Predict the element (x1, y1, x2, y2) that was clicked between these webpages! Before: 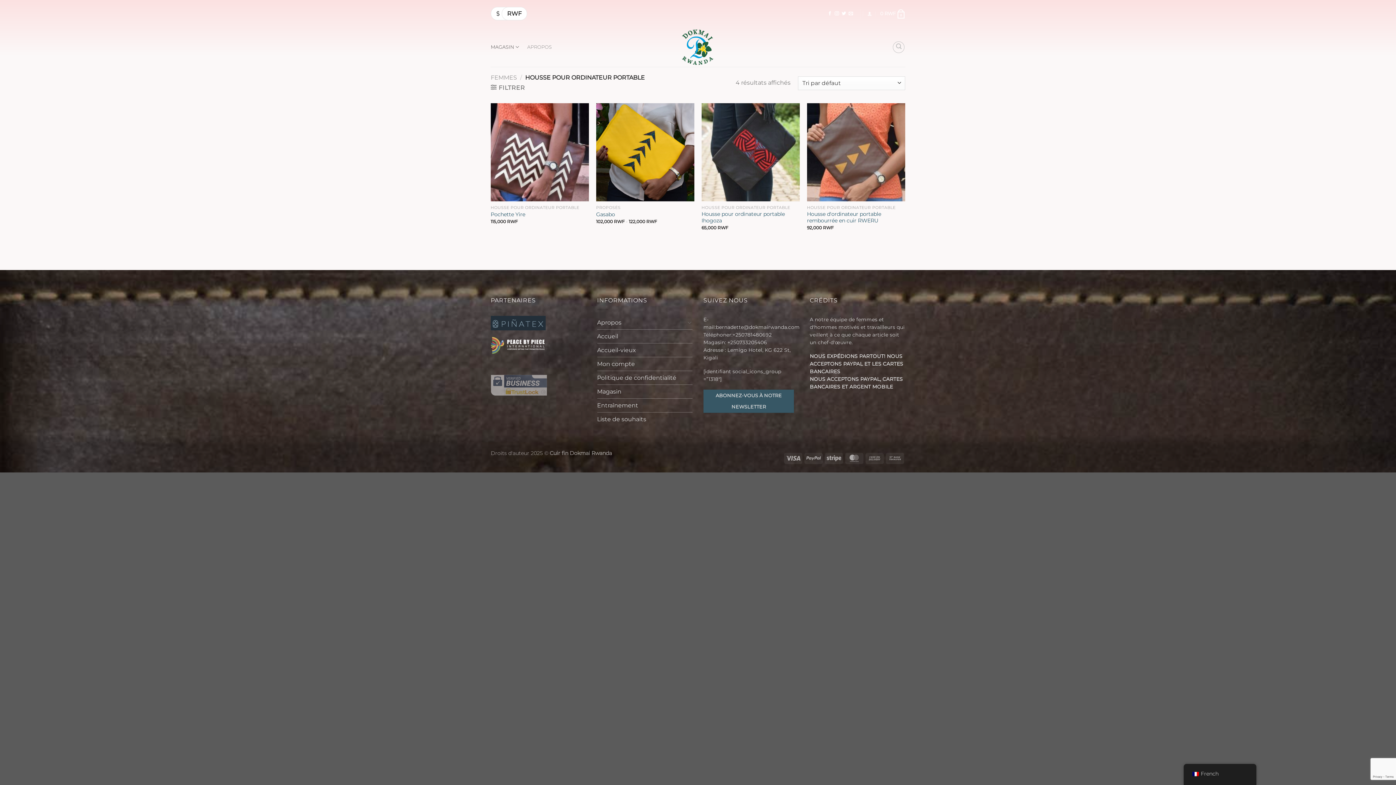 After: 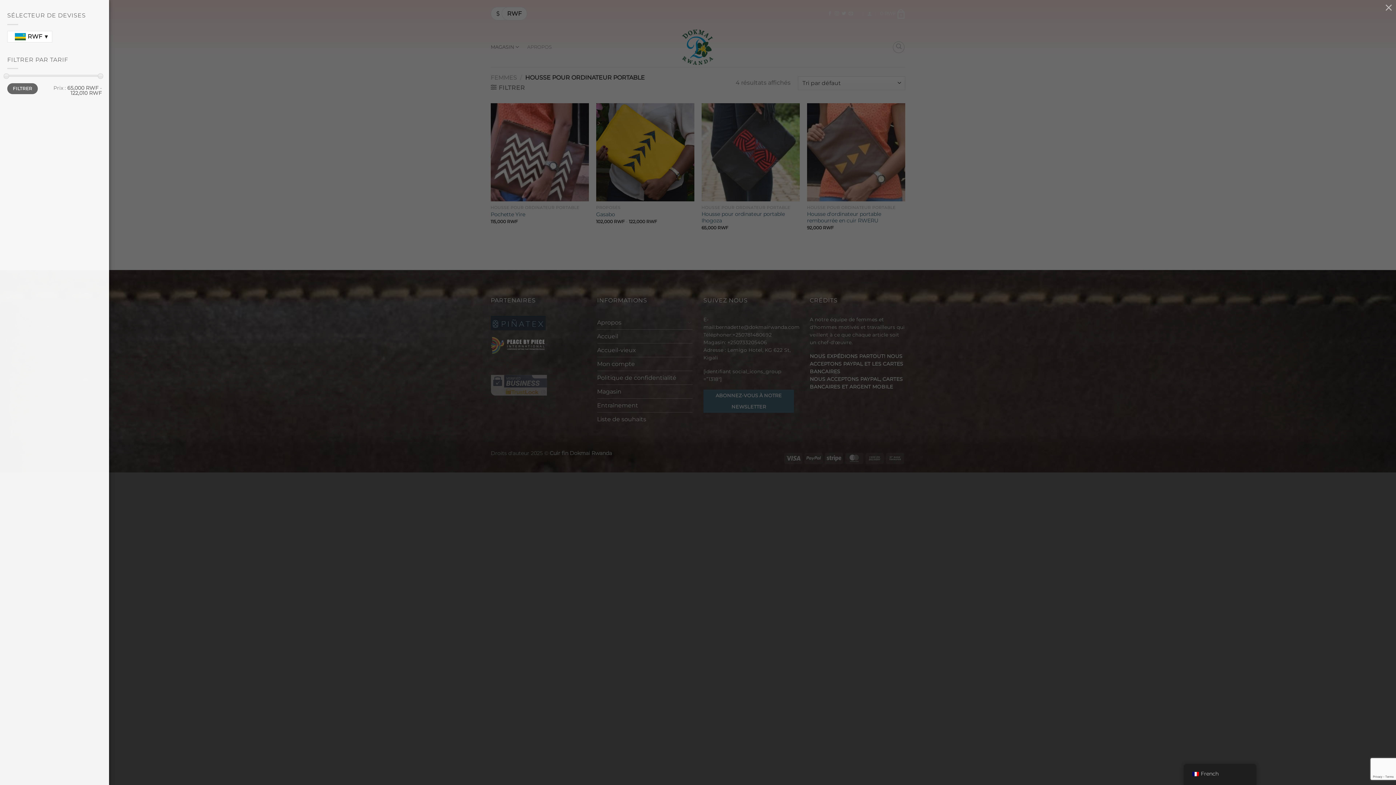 Action: bbox: (490, 84, 525, 91) label:  FILTRER